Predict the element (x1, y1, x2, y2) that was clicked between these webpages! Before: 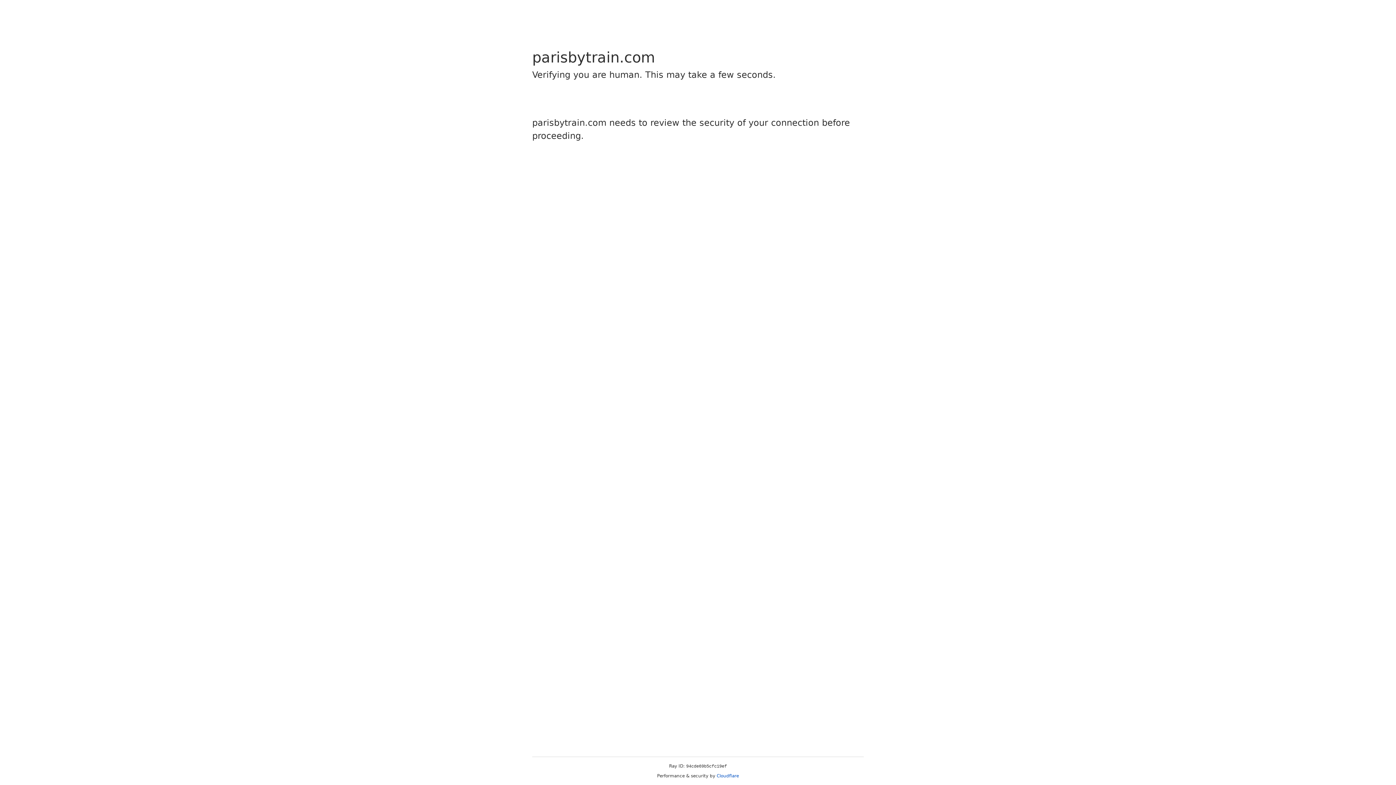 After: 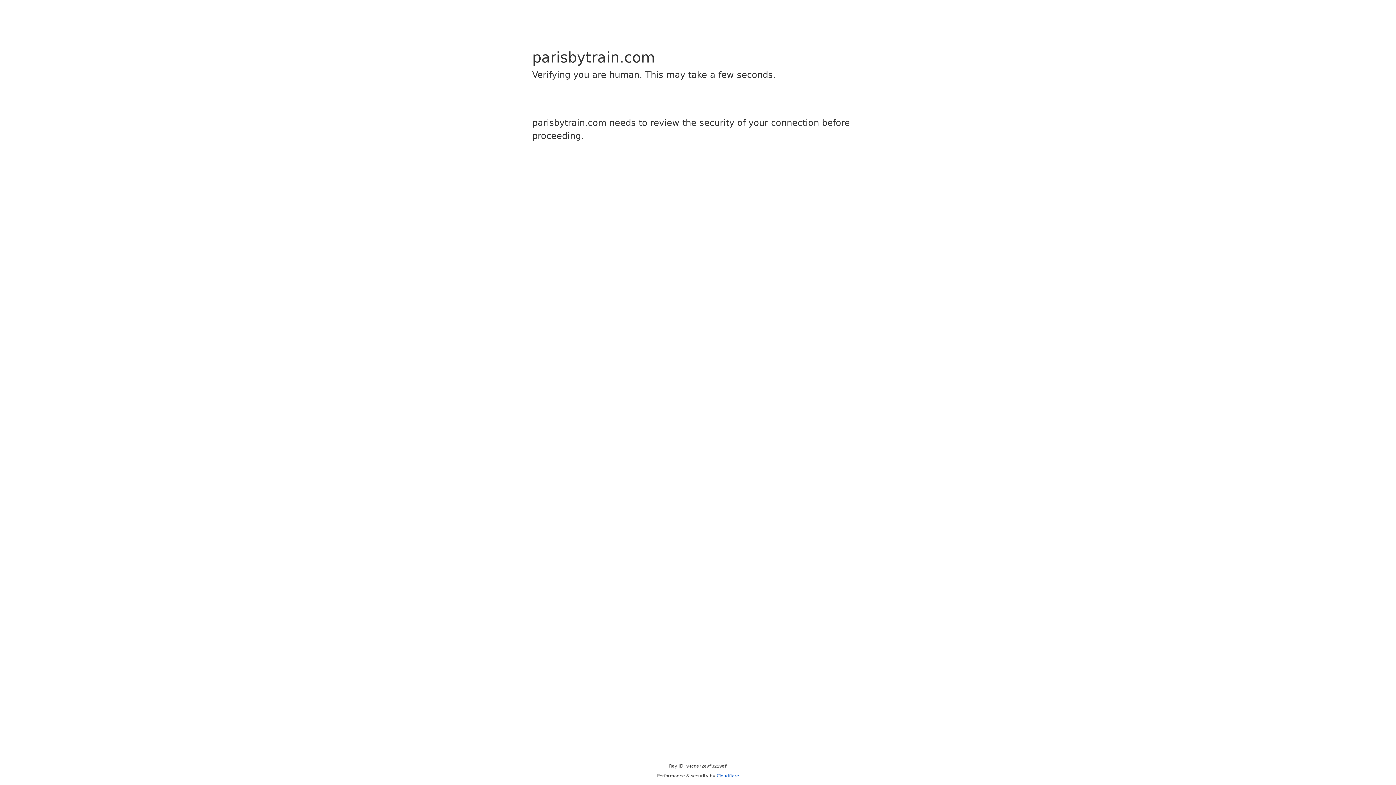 Action: label: Cloudflare bbox: (716, 773, 739, 778)